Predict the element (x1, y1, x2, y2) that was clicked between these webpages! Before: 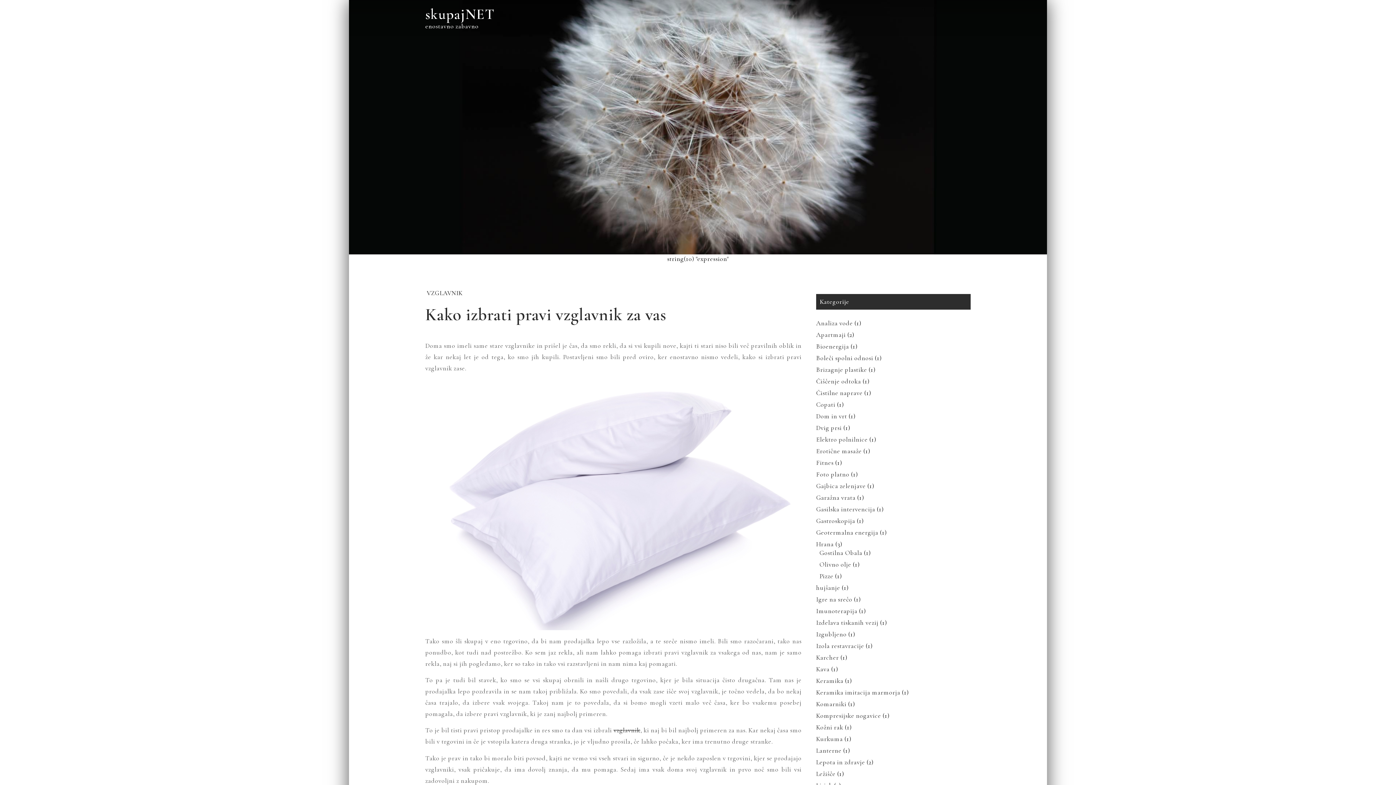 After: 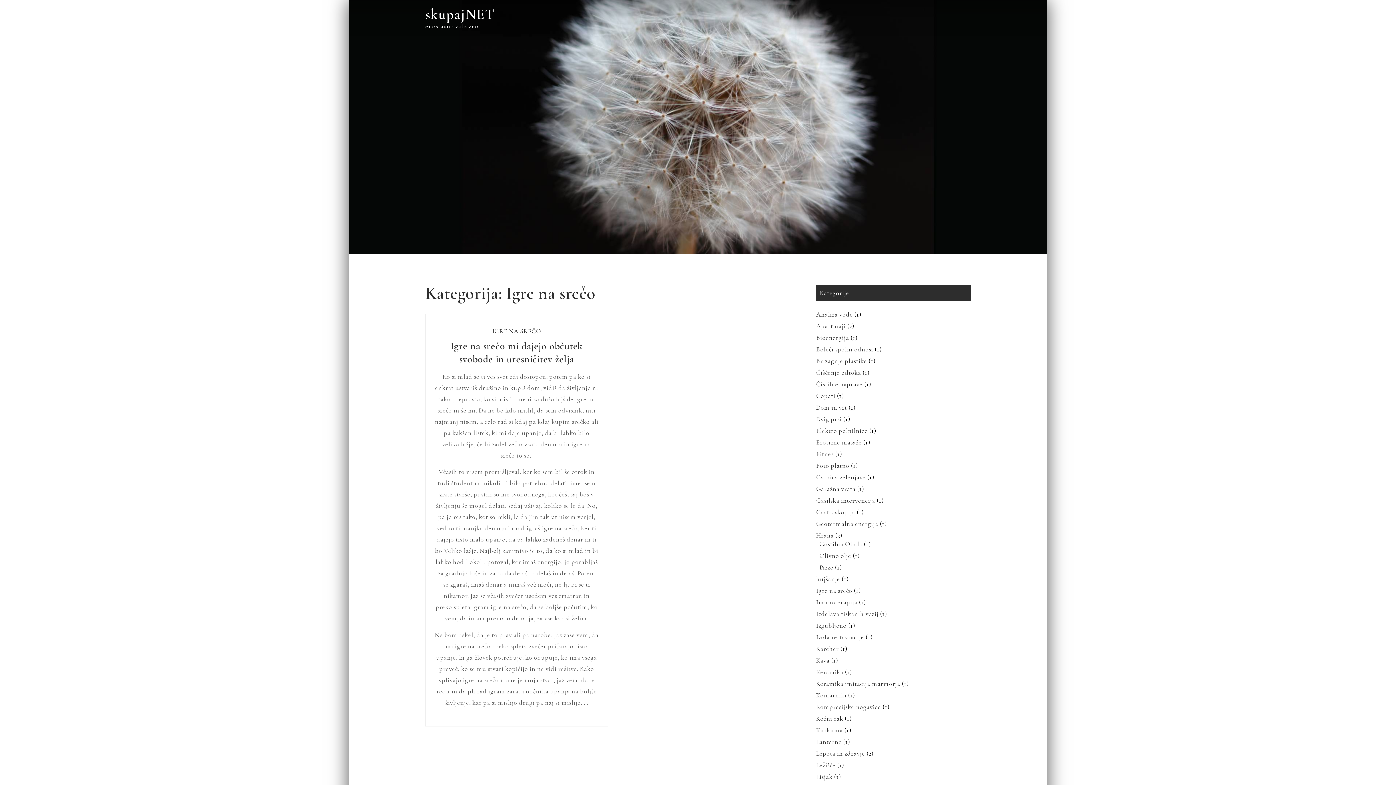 Action: label: Igre na srečo bbox: (816, 595, 852, 603)